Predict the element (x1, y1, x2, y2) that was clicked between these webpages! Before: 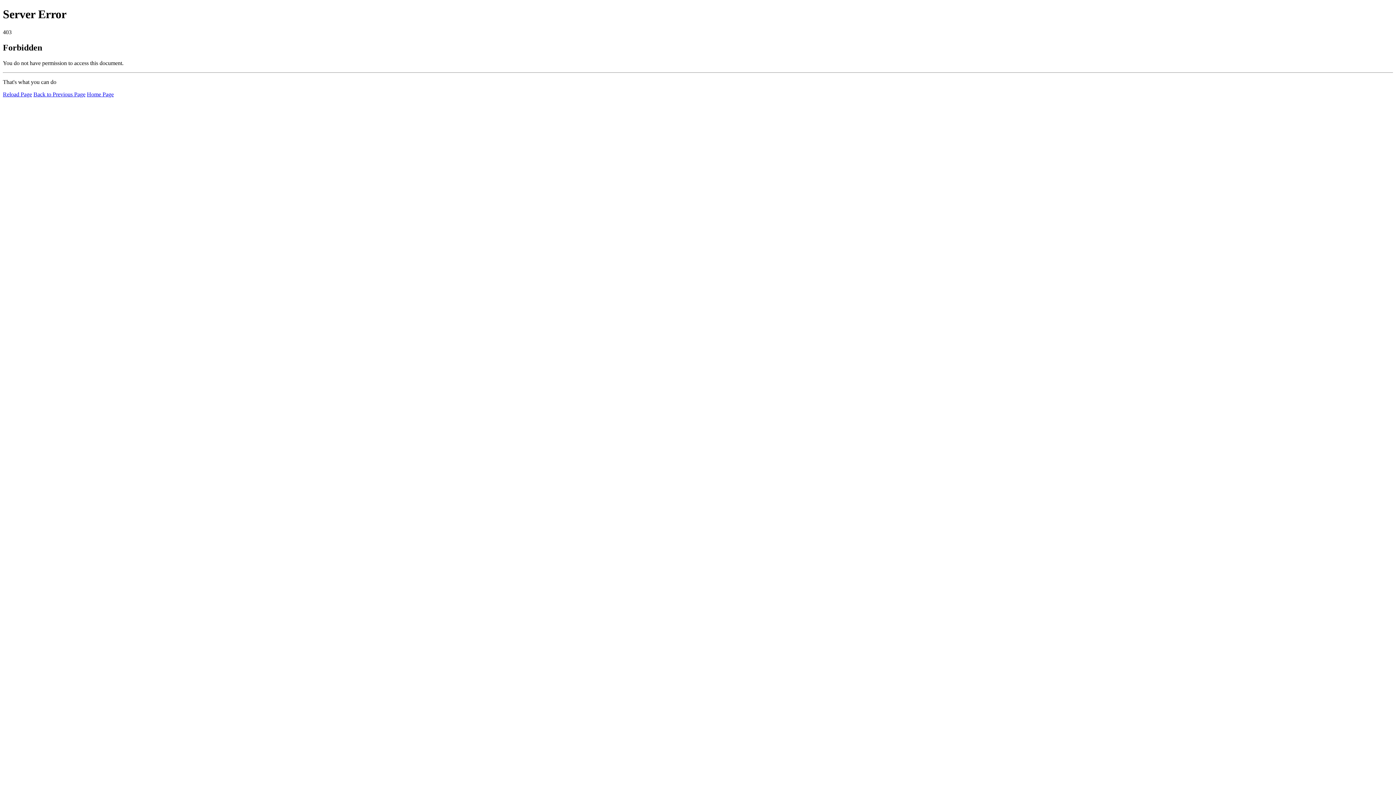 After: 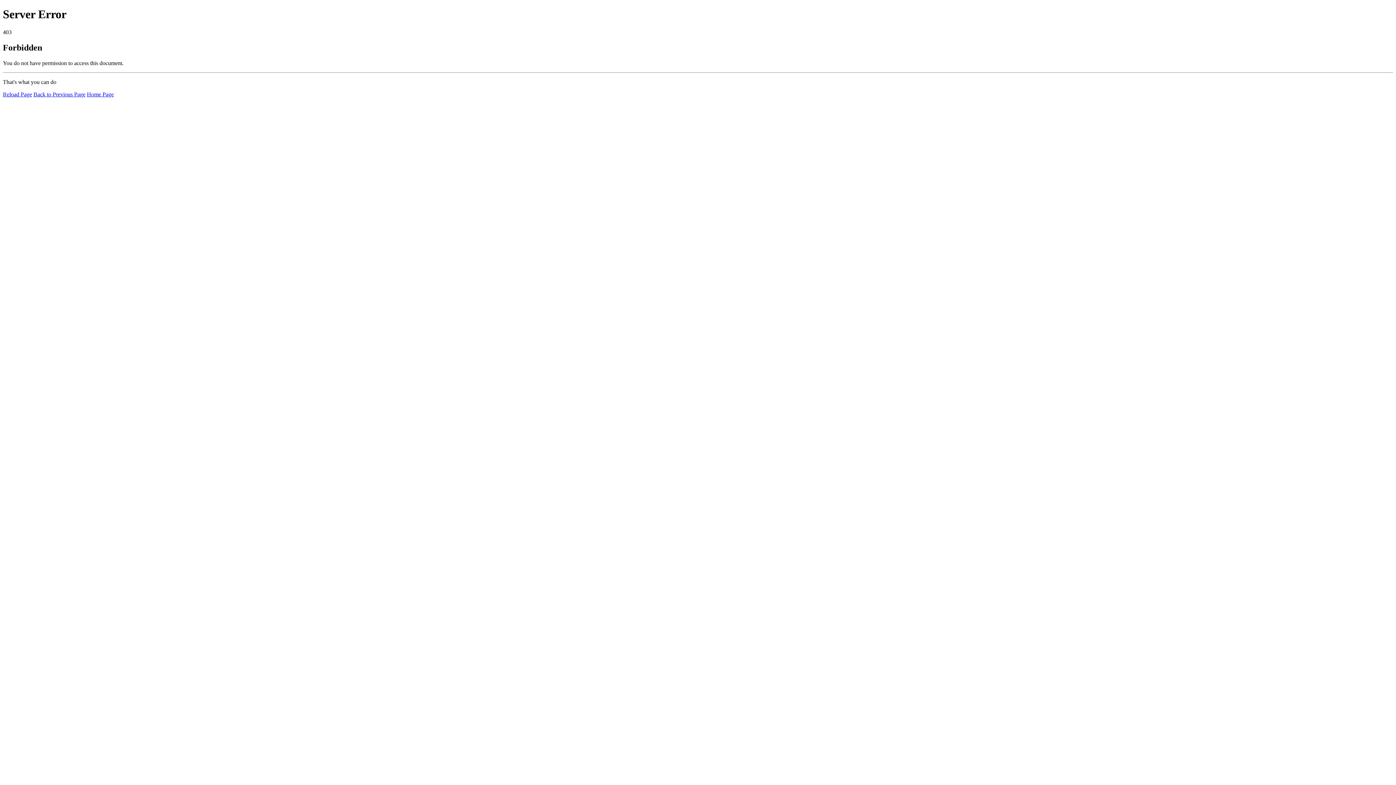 Action: bbox: (2, 91, 32, 97) label: Reload Page